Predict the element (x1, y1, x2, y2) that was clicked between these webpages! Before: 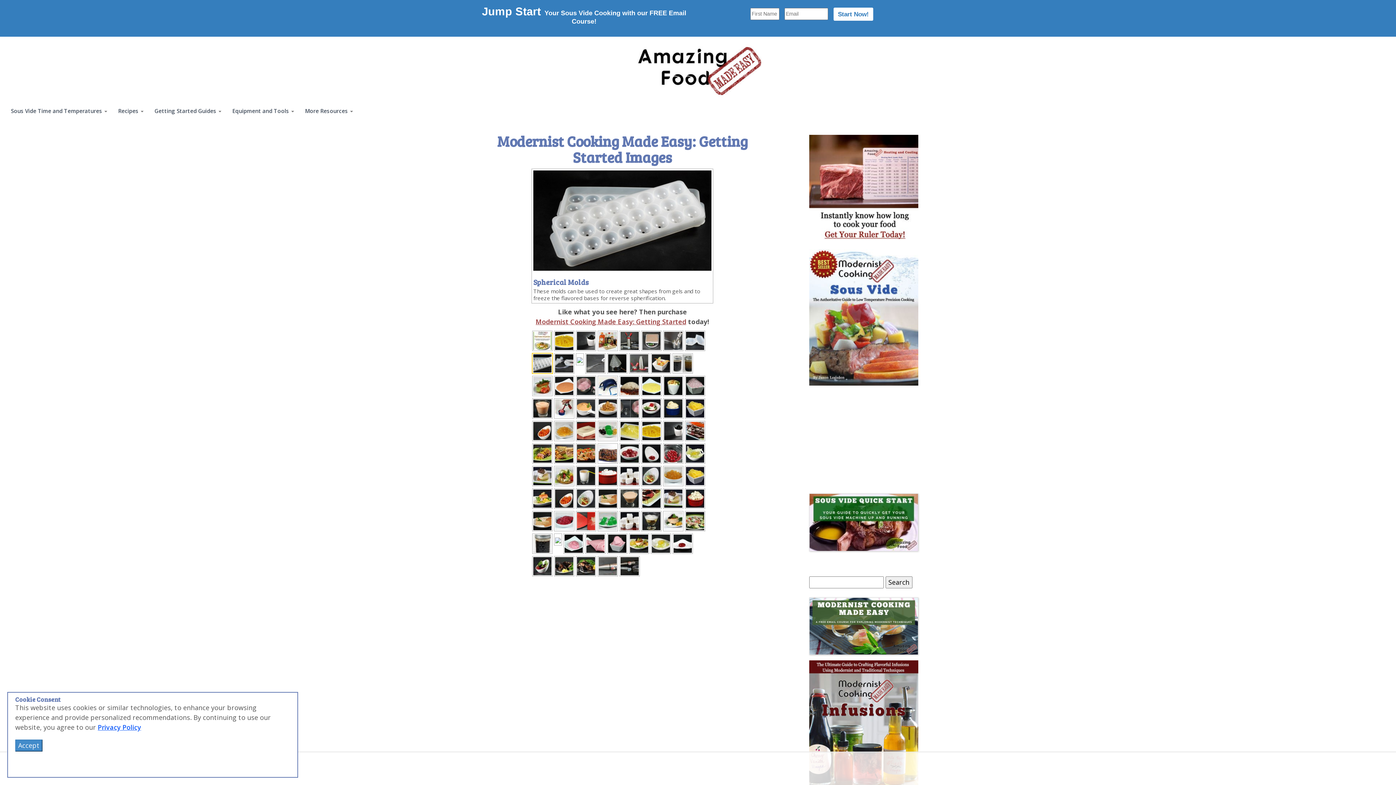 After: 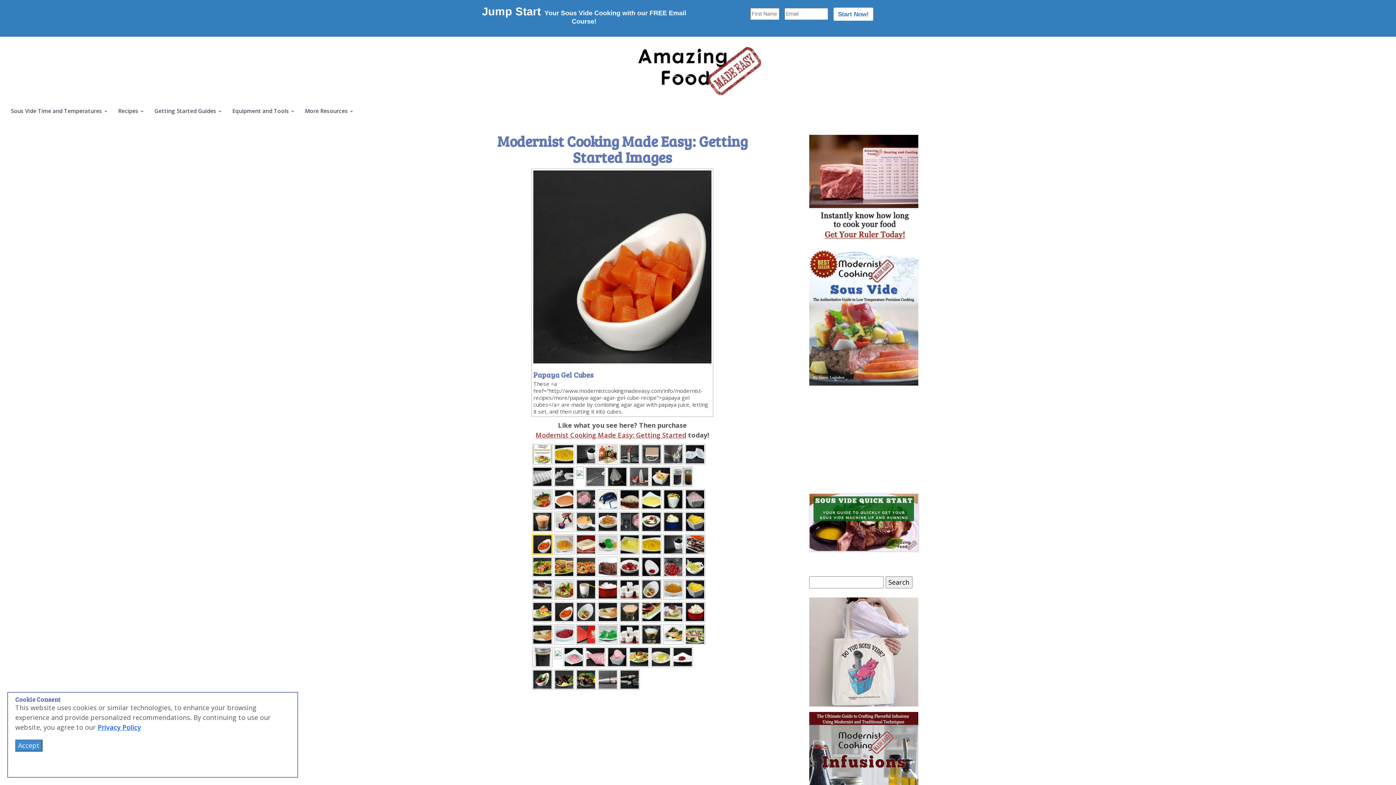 Action: bbox: (533, 426, 551, 434)